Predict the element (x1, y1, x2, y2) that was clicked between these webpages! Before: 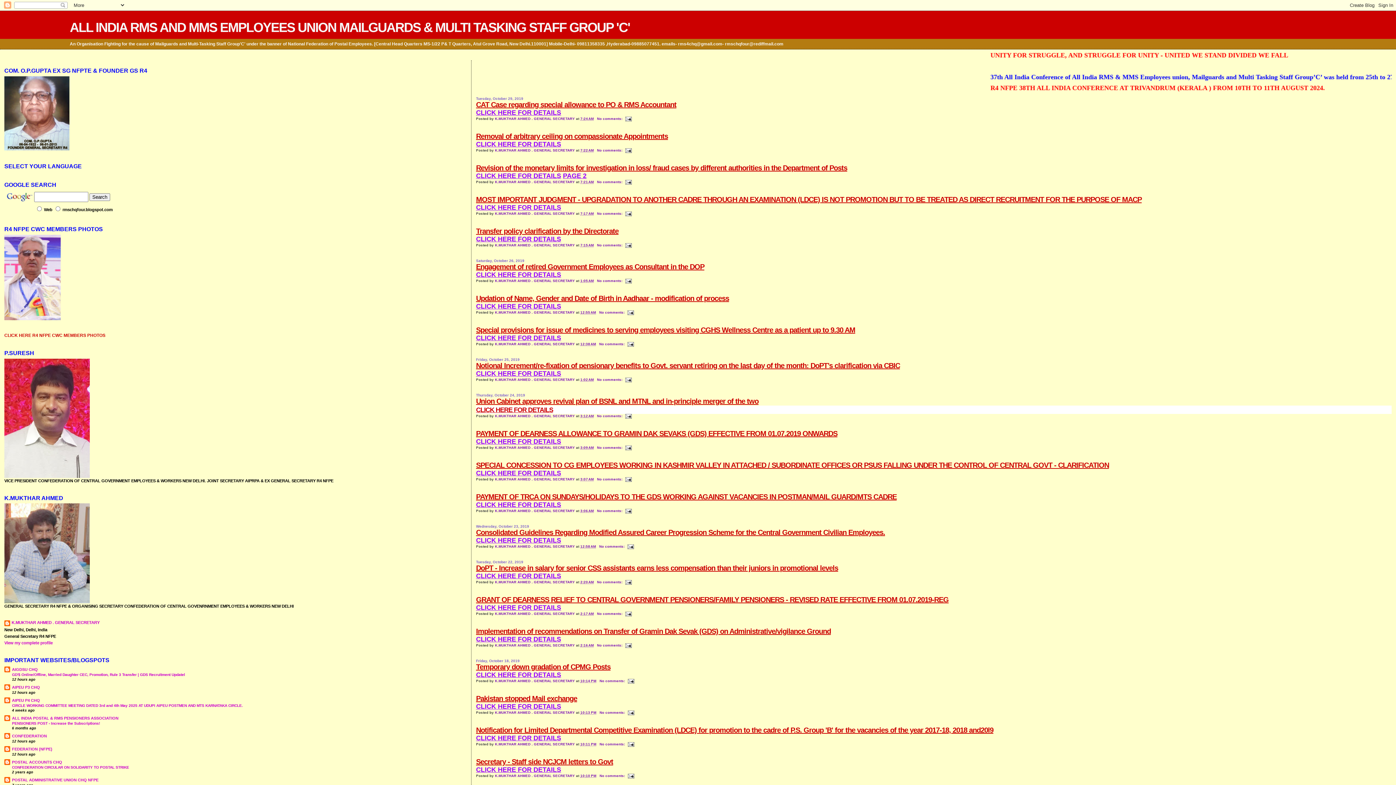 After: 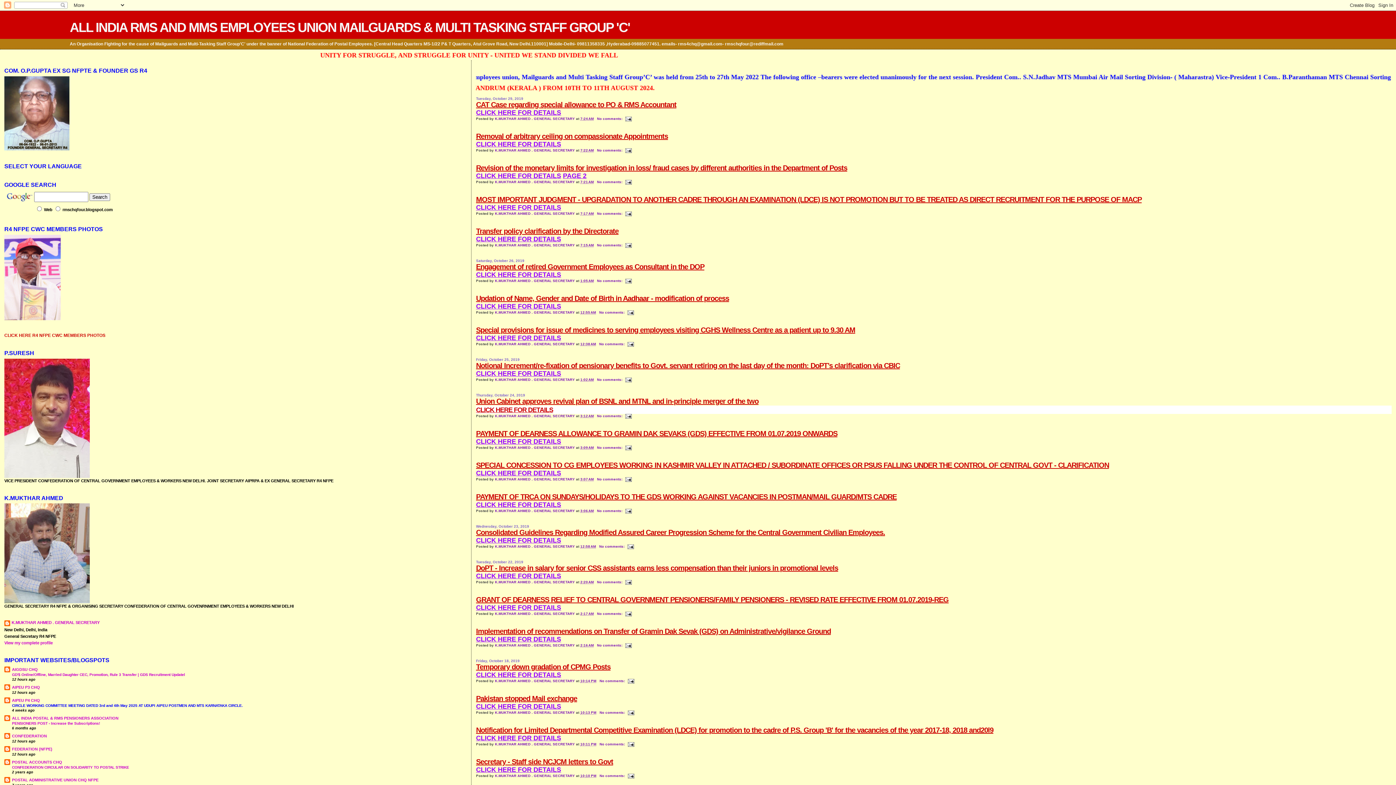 Action: bbox: (12, 703, 242, 707) label: CIRCLE WORKING COMMITTEE MEETING DATED 3rd and 4th May 2025 AT UDUPI AIPEU POSTMEN AND MTS KARNATAKA CIRCLE.